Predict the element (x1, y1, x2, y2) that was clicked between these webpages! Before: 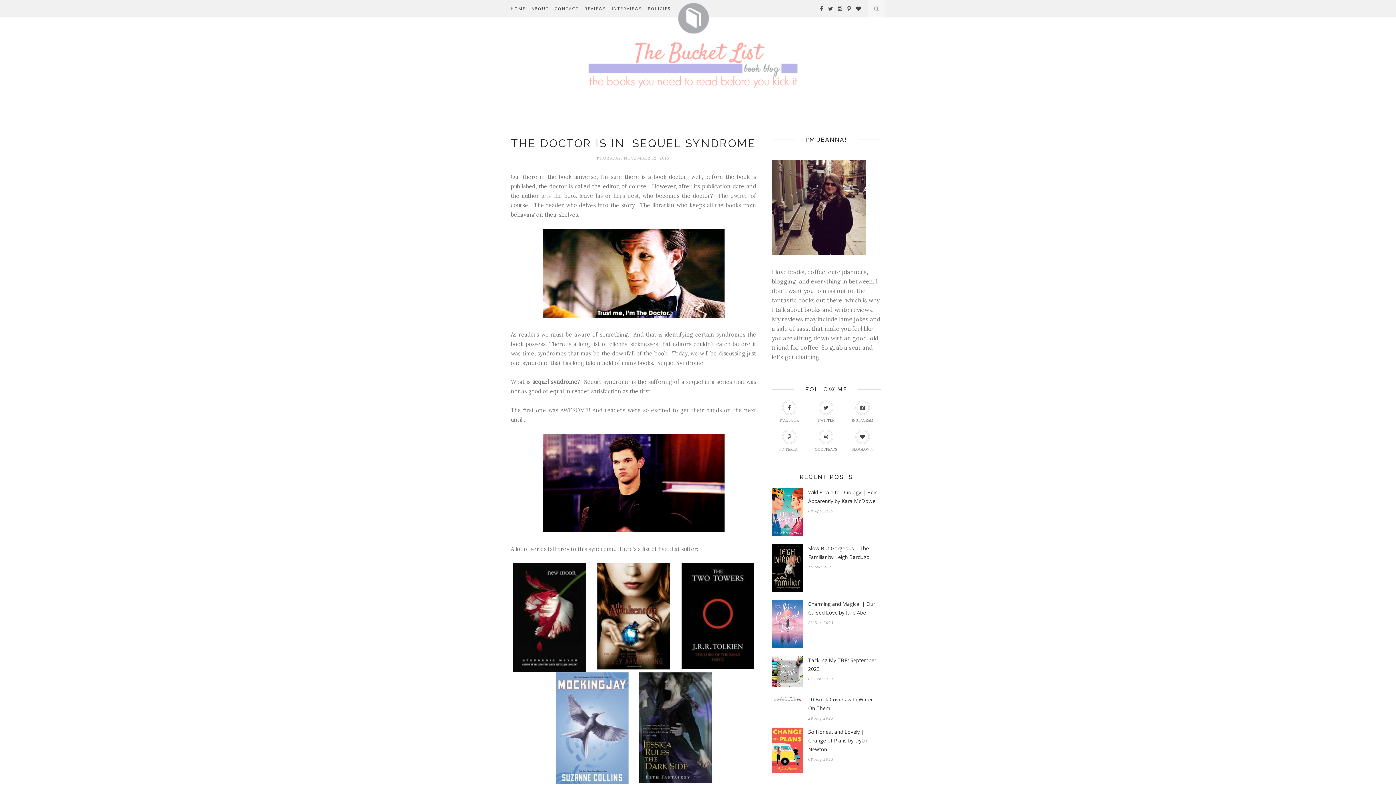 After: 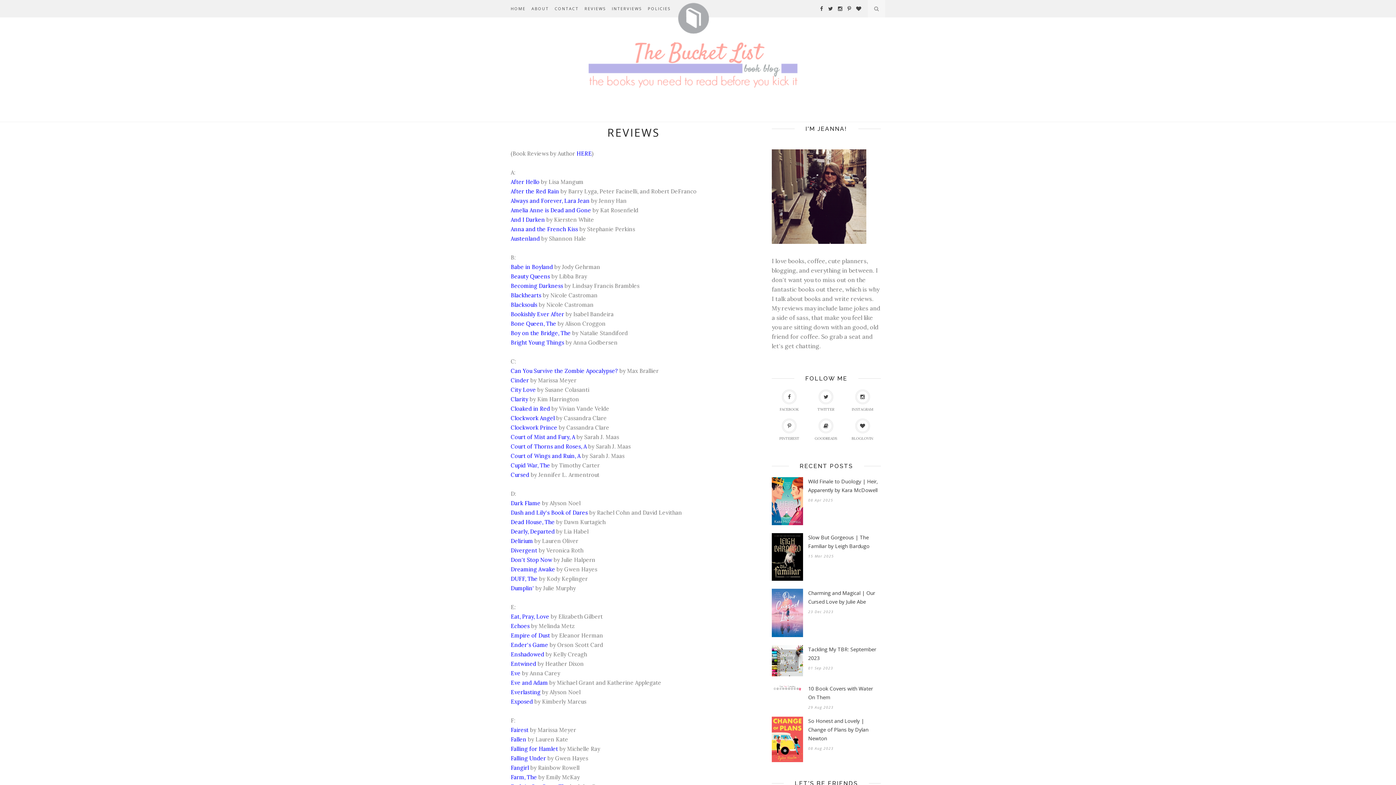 Action: bbox: (584, 0, 606, 17) label: REVIEWS